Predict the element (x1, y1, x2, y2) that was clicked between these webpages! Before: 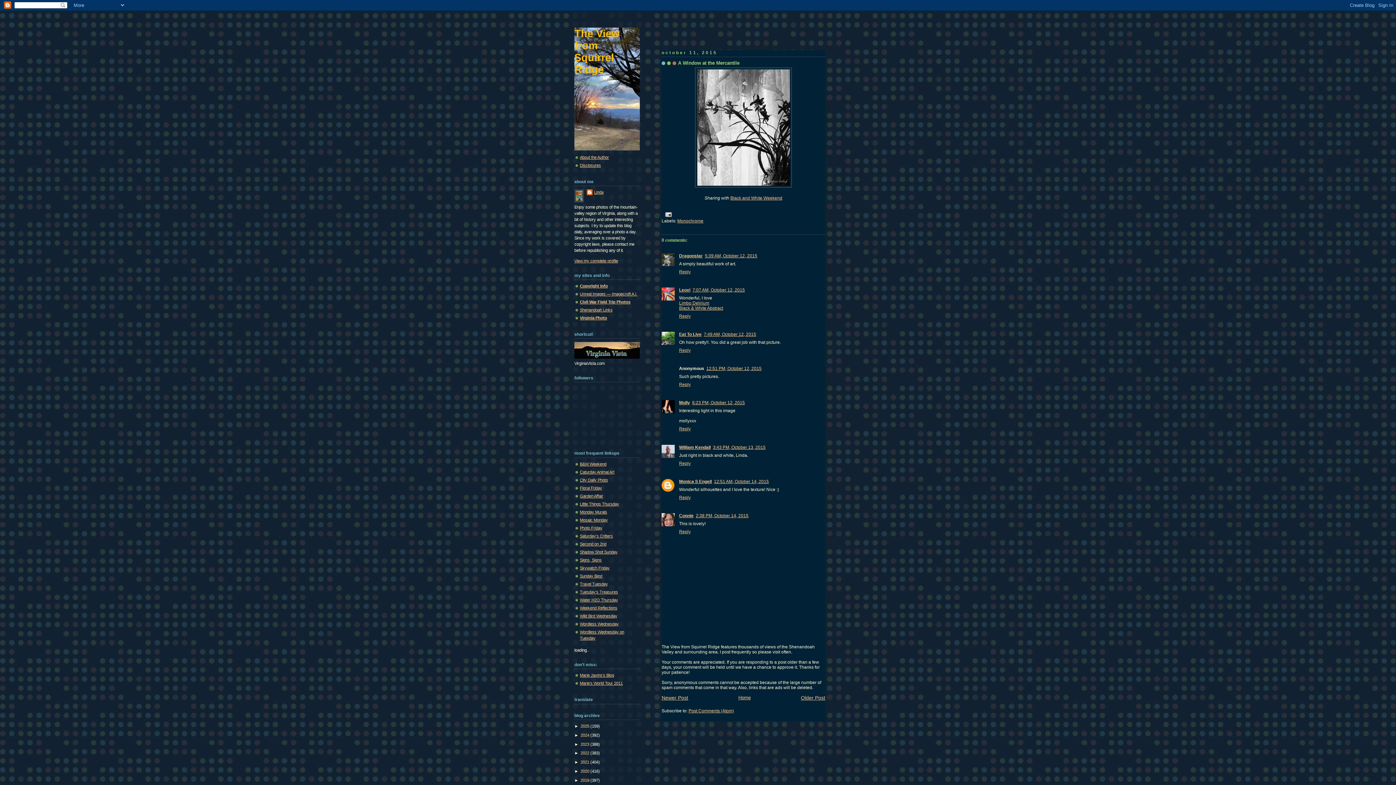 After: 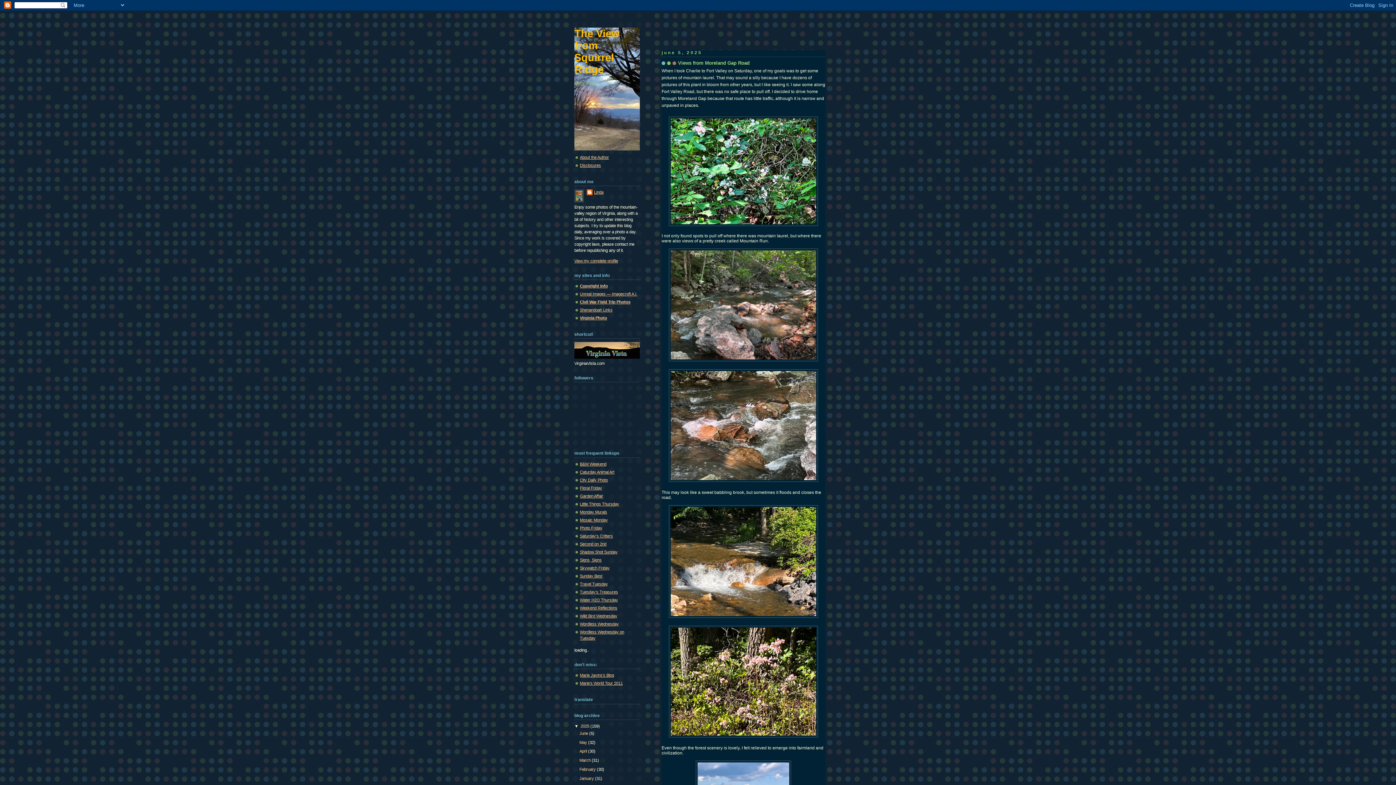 Action: bbox: (580, 724, 590, 728) label: 2025 